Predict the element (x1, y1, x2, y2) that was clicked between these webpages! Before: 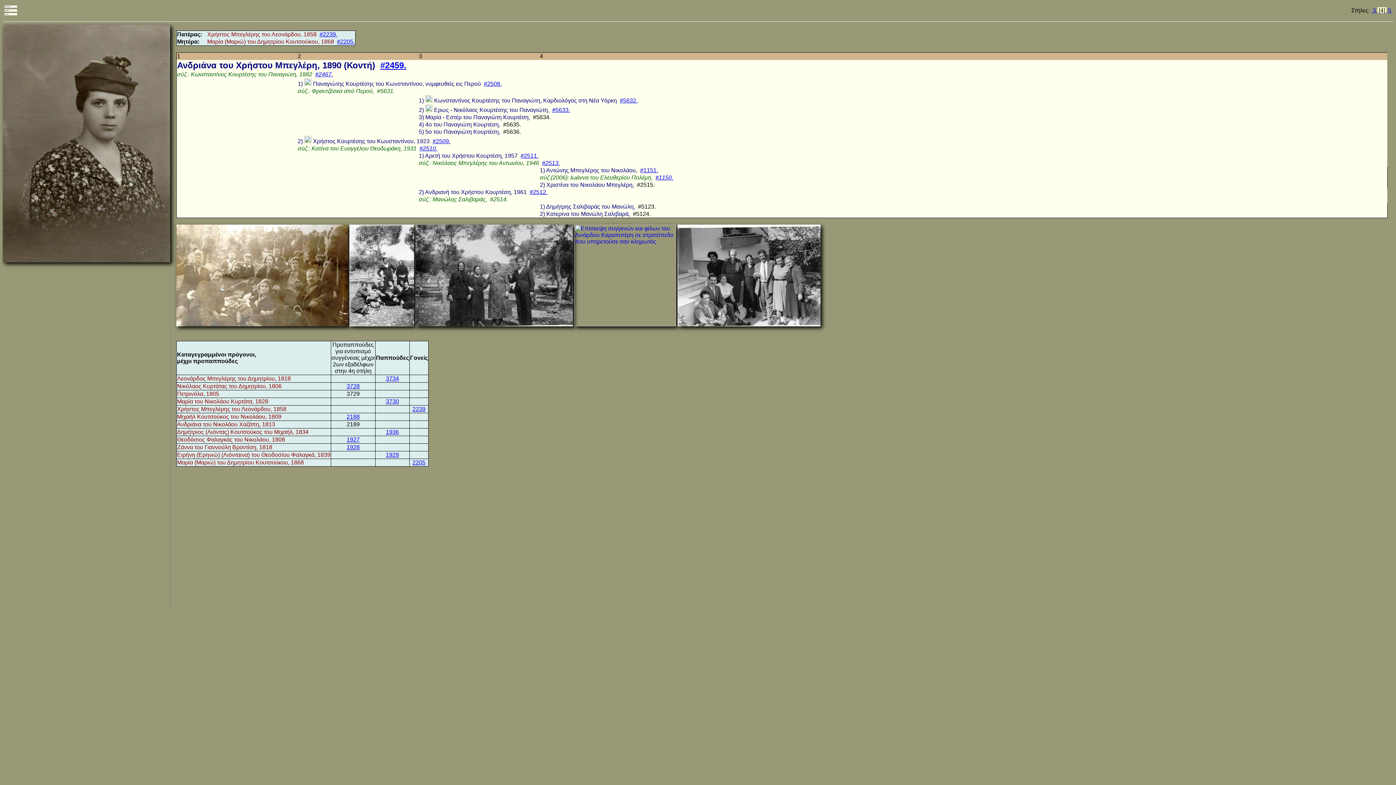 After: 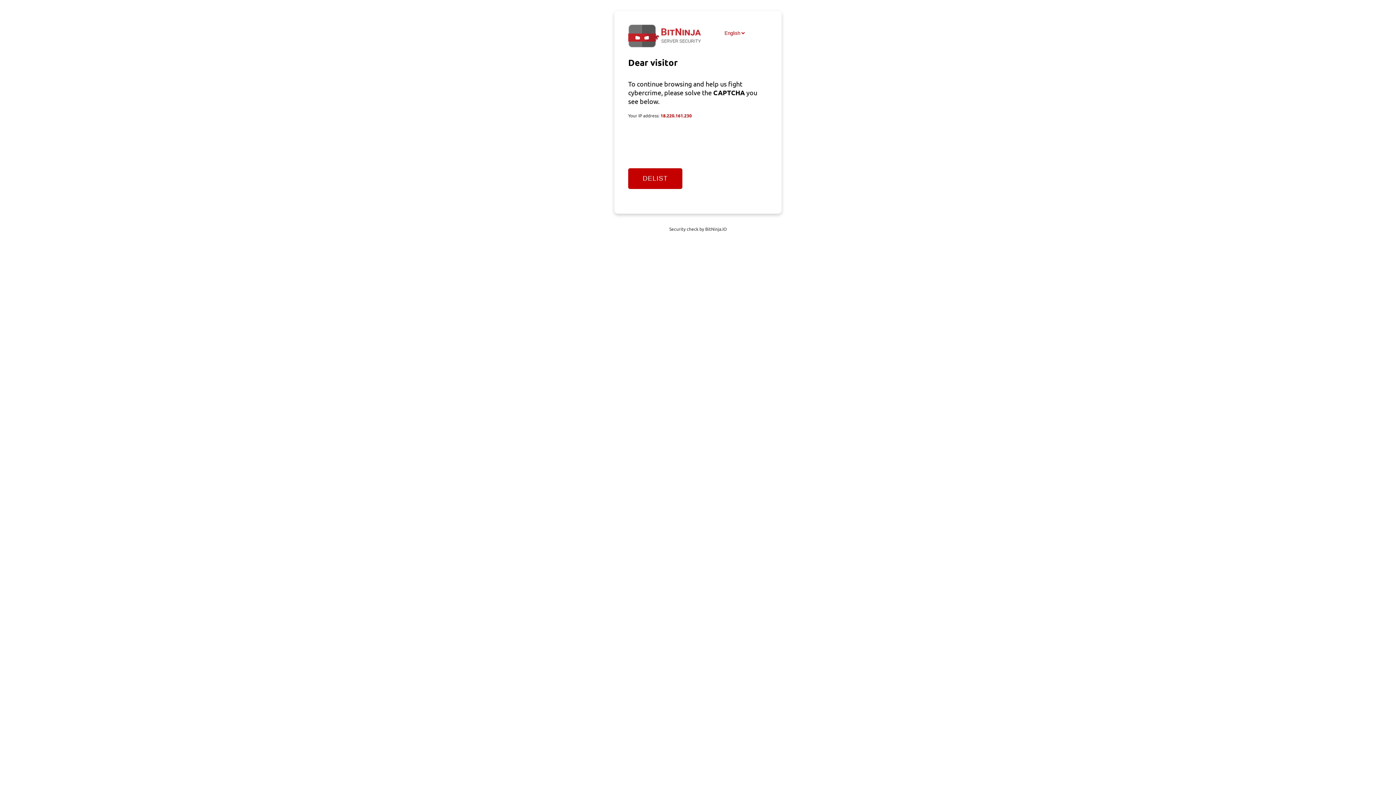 Action: bbox: (552, 106, 570, 113) label: #5633.